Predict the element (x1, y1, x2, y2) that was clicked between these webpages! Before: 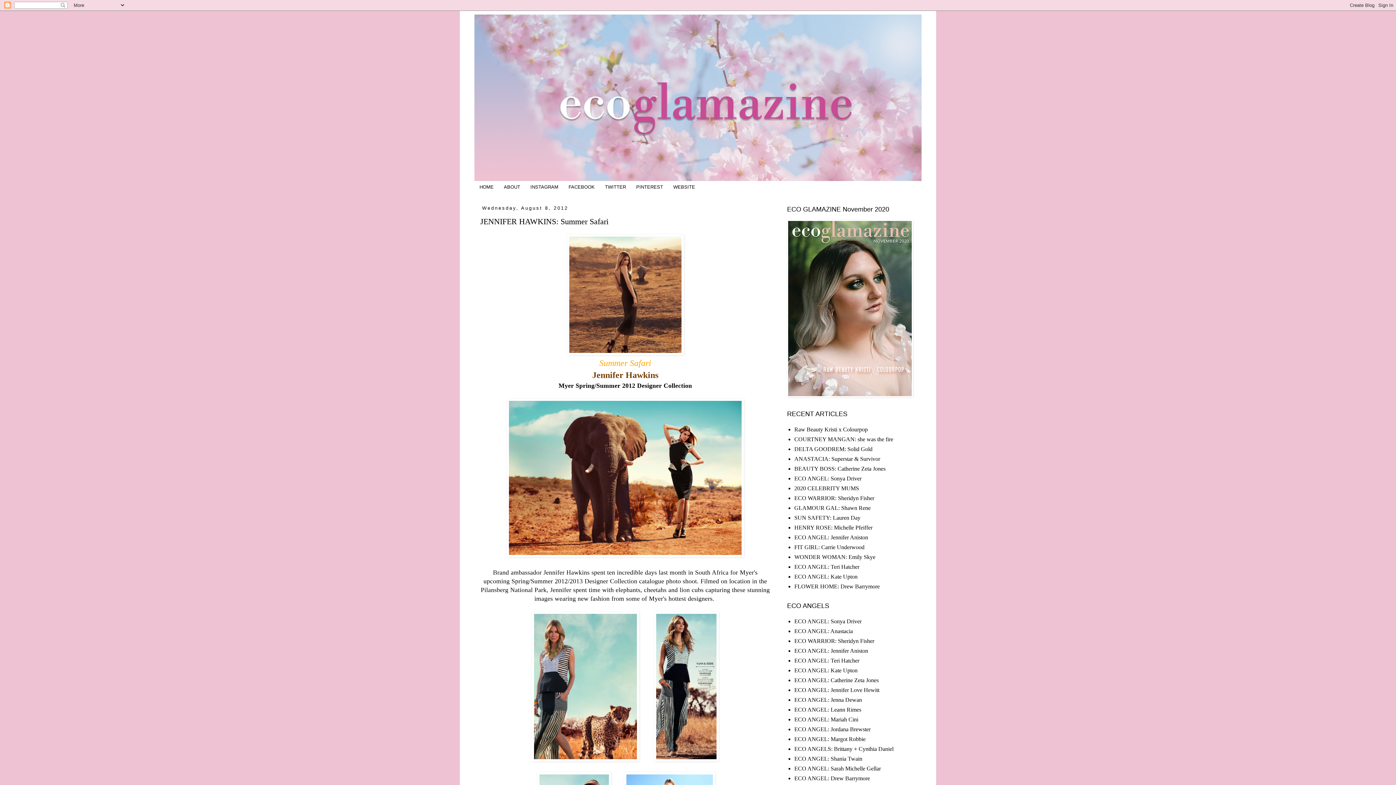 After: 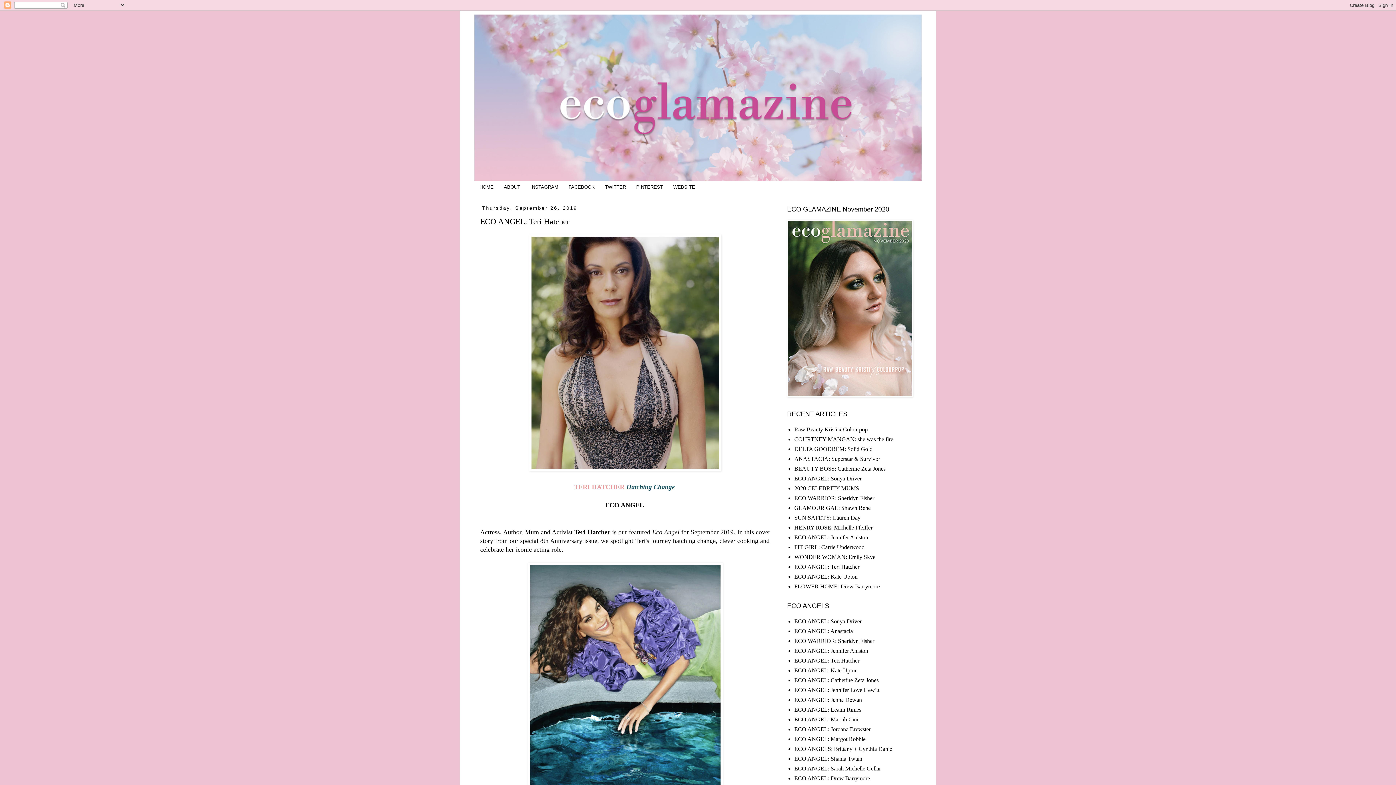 Action: bbox: (794, 563, 859, 570) label: ECO ANGEL: Teri Hatcher